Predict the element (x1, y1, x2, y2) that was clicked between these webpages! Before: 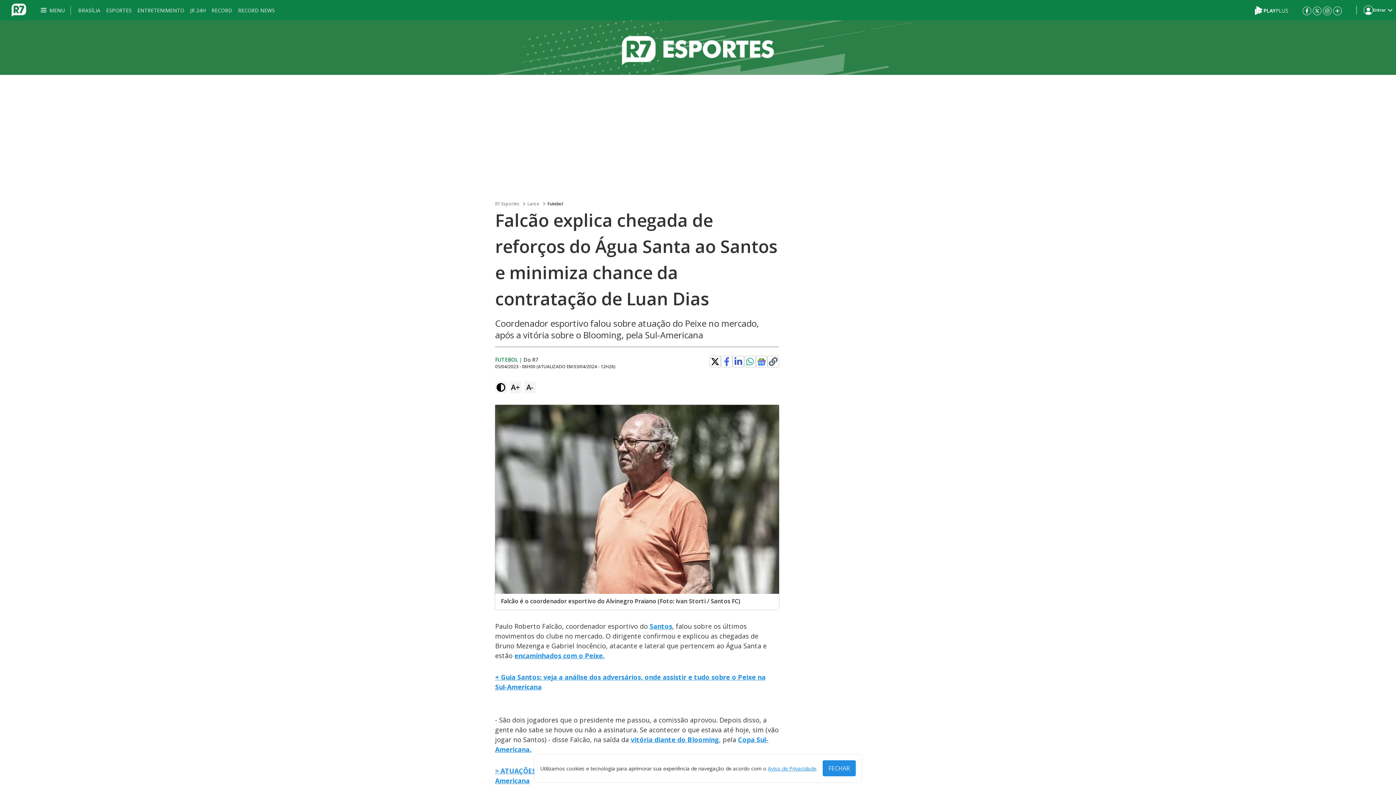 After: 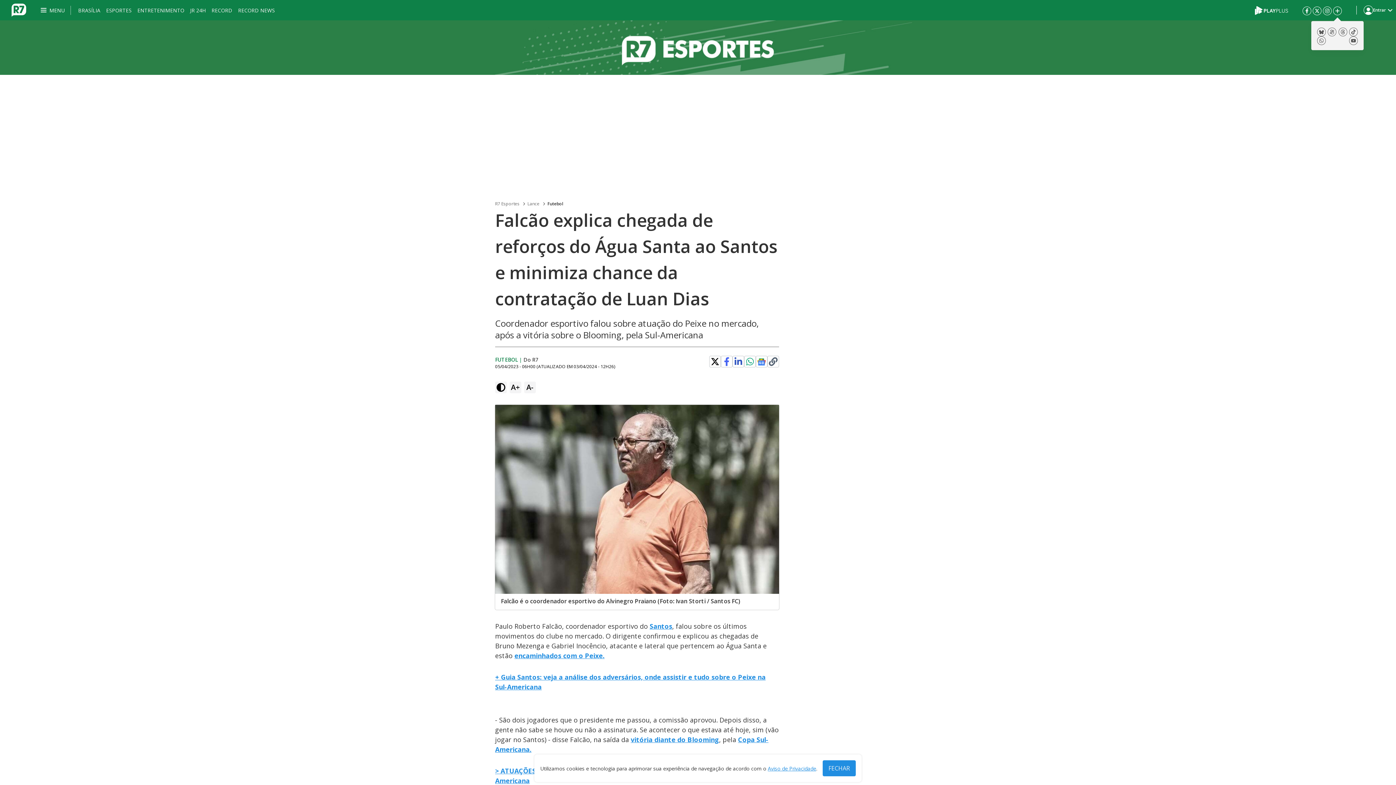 Action: bbox: (1333, 6, 1342, 14)